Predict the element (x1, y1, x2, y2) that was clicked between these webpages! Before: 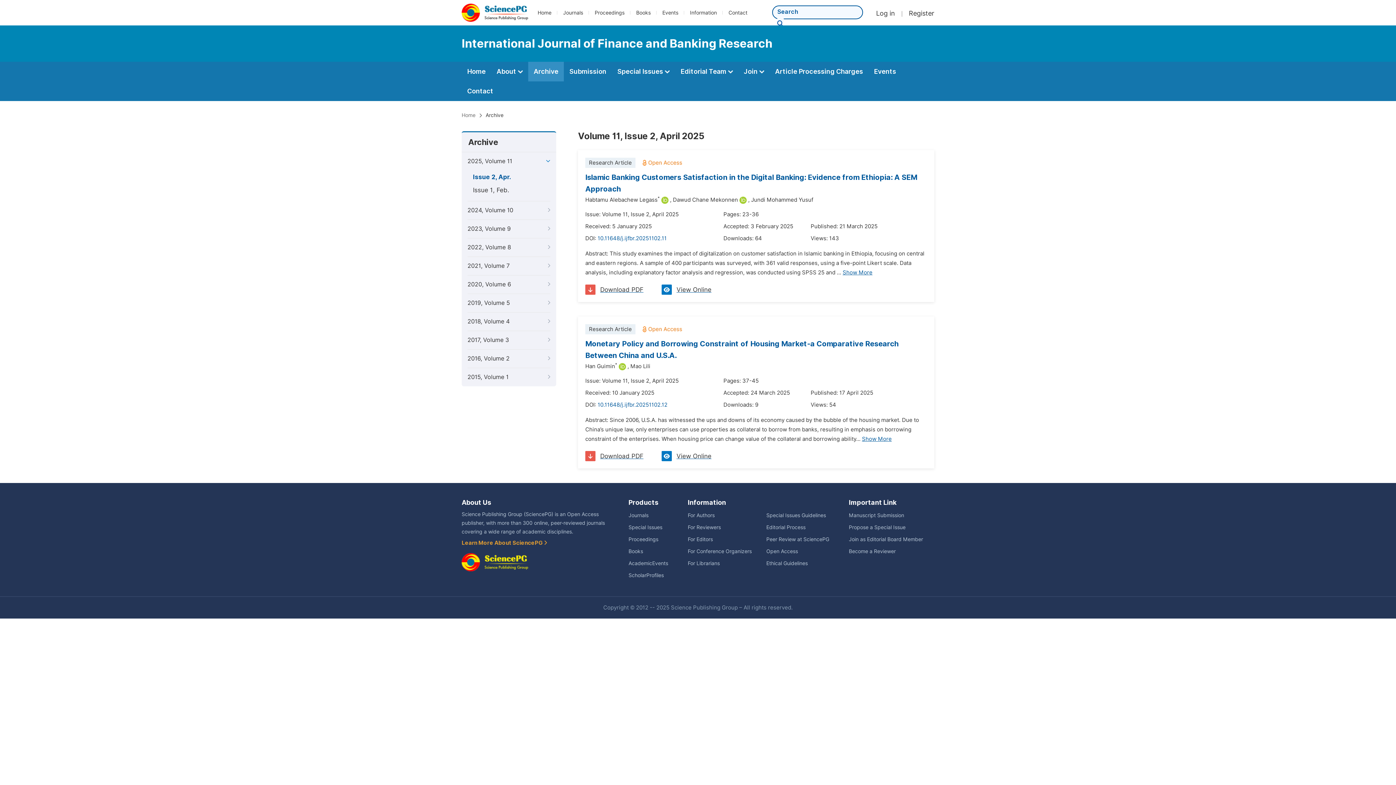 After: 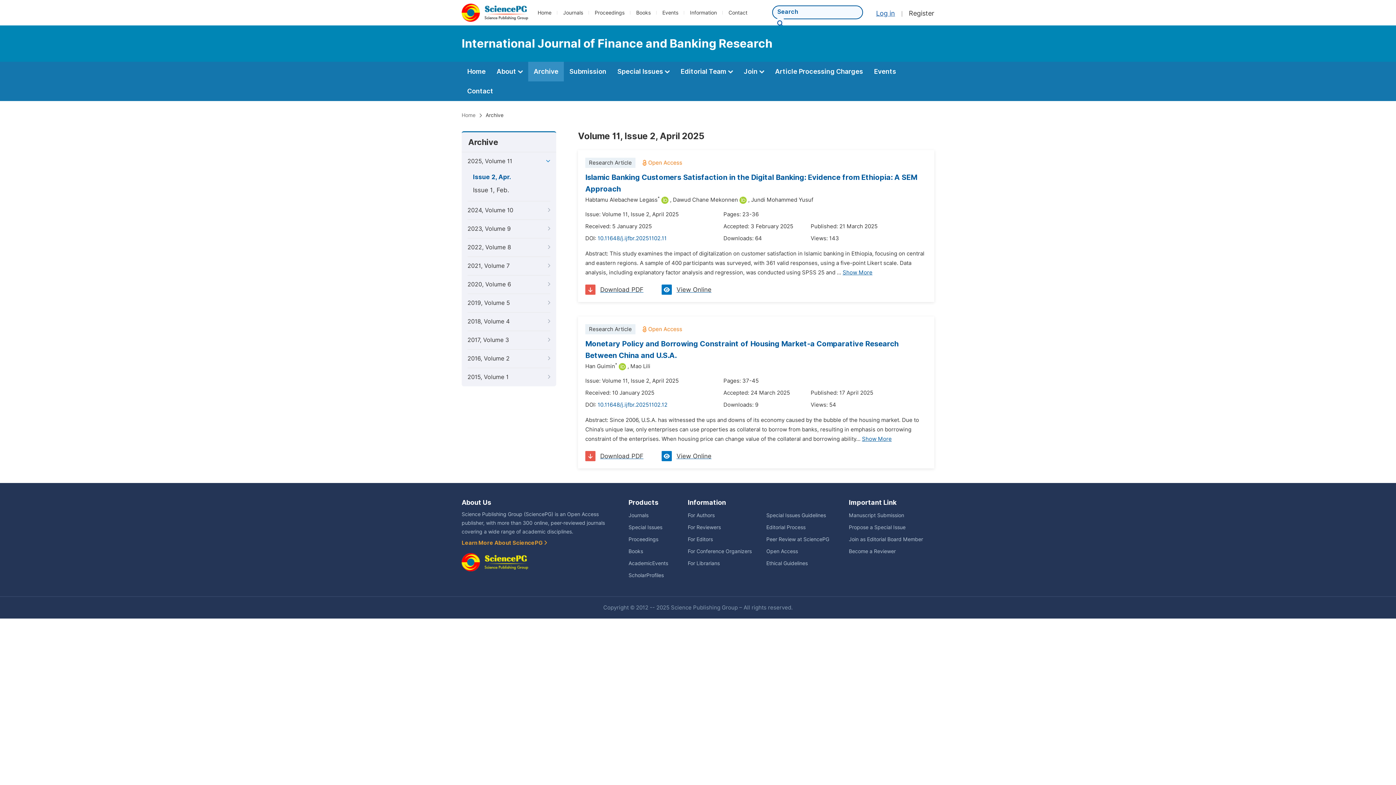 Action: bbox: (876, 8, 895, 18) label: Log in